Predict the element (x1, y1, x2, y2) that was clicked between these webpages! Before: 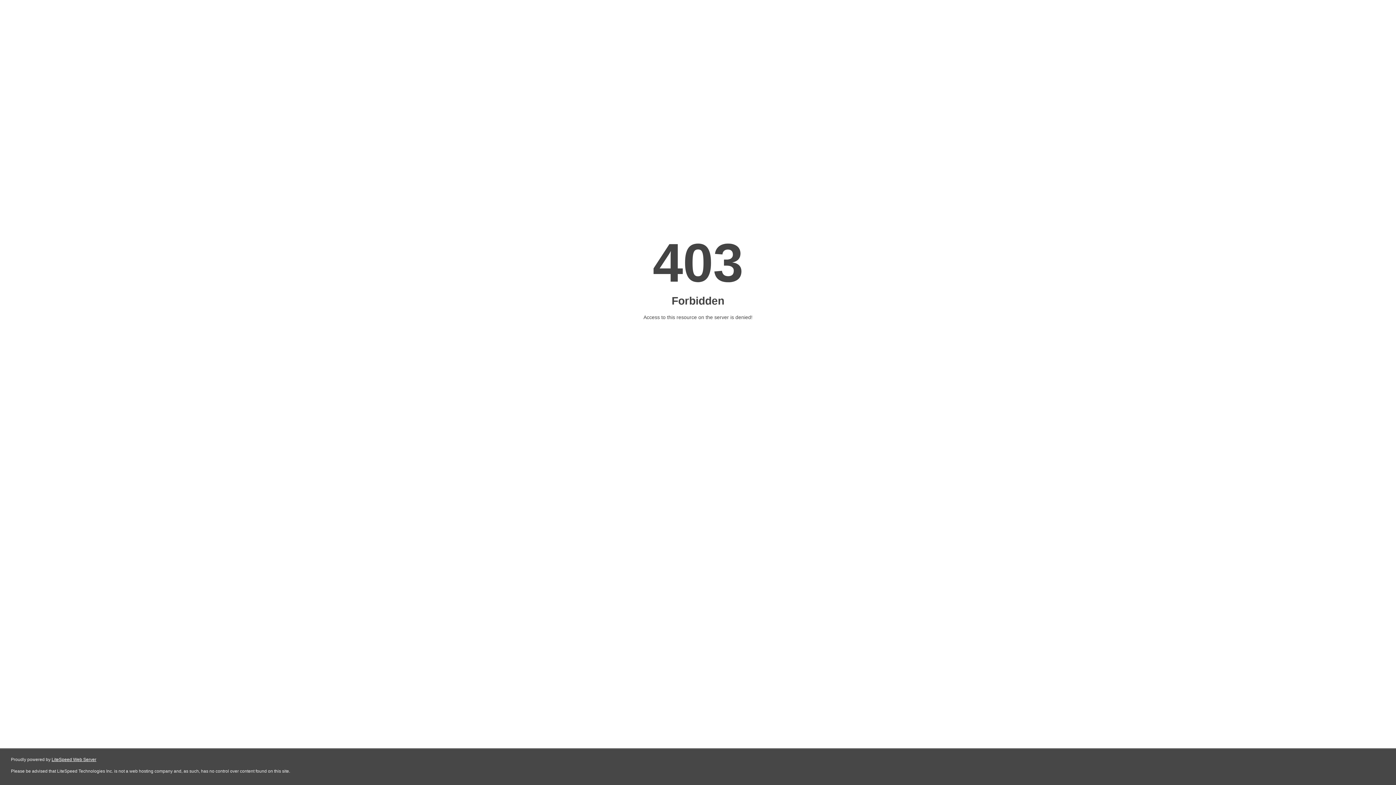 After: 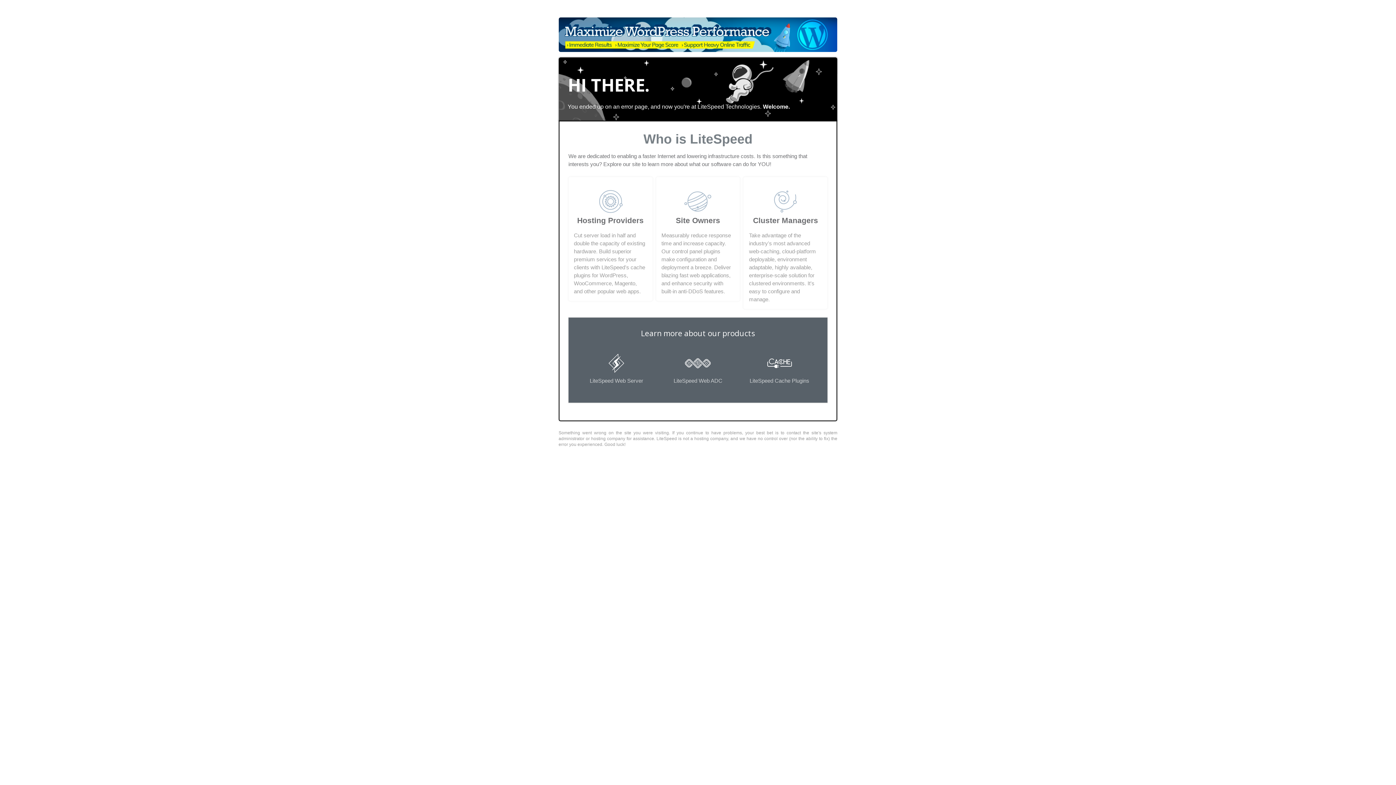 Action: bbox: (51, 757, 96, 762) label: LiteSpeed Web Server